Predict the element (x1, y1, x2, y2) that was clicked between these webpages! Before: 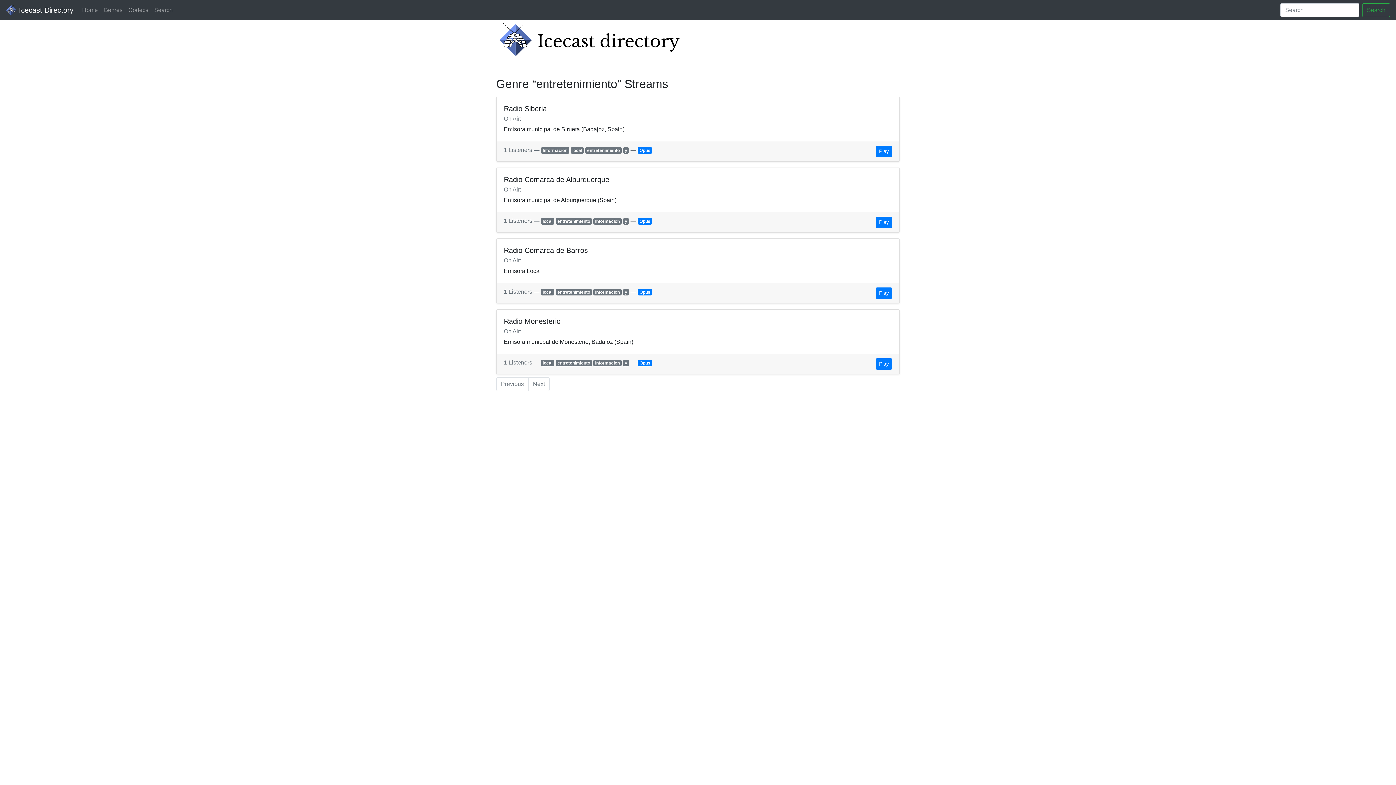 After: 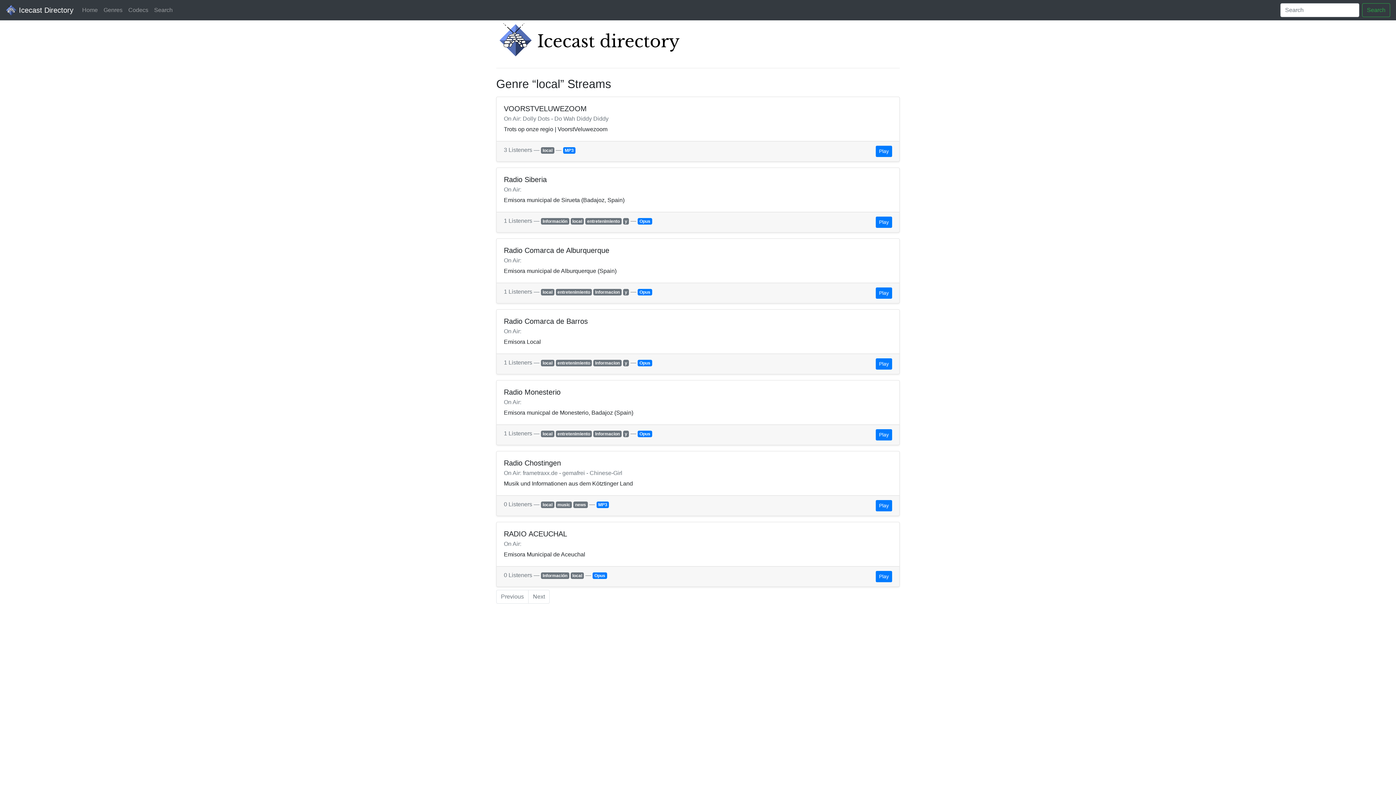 Action: label: local bbox: (541, 289, 554, 295)